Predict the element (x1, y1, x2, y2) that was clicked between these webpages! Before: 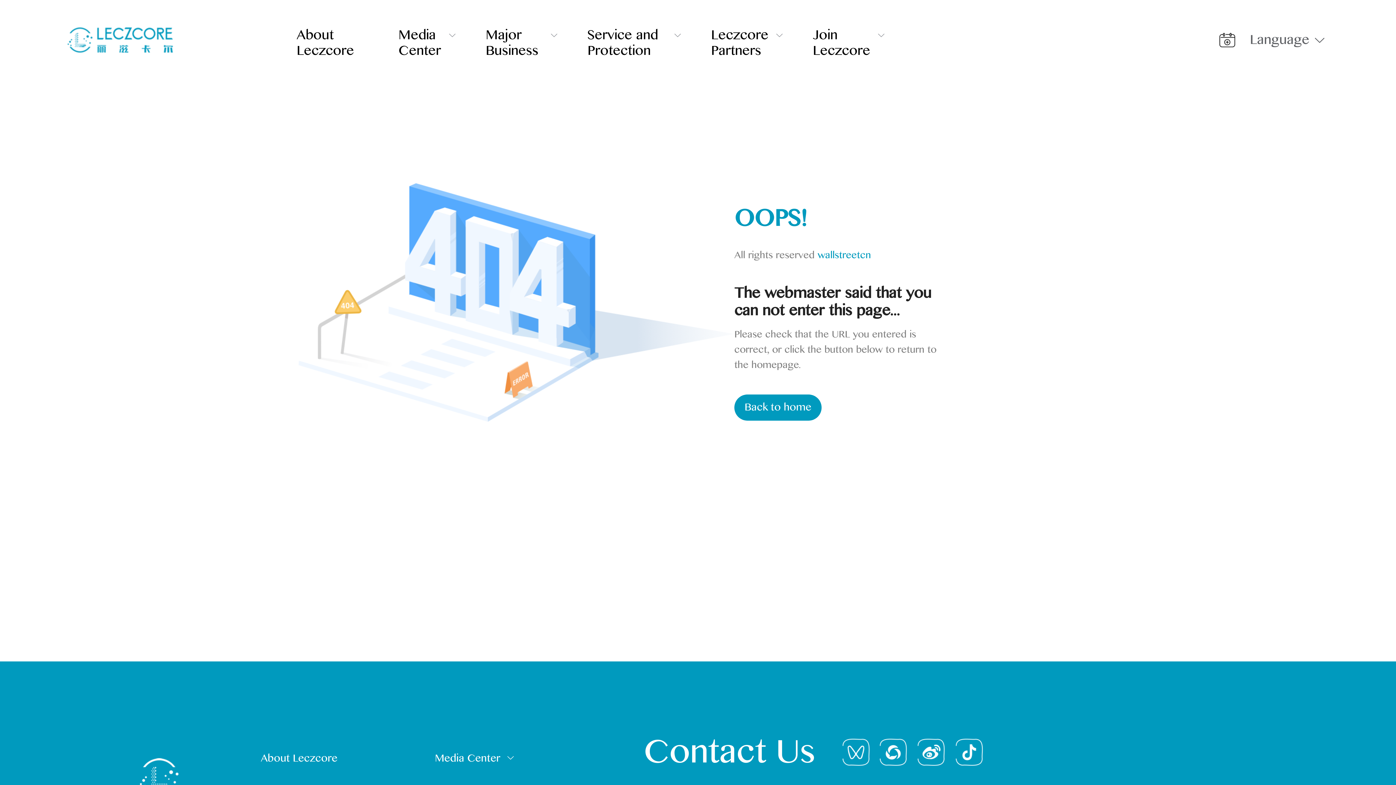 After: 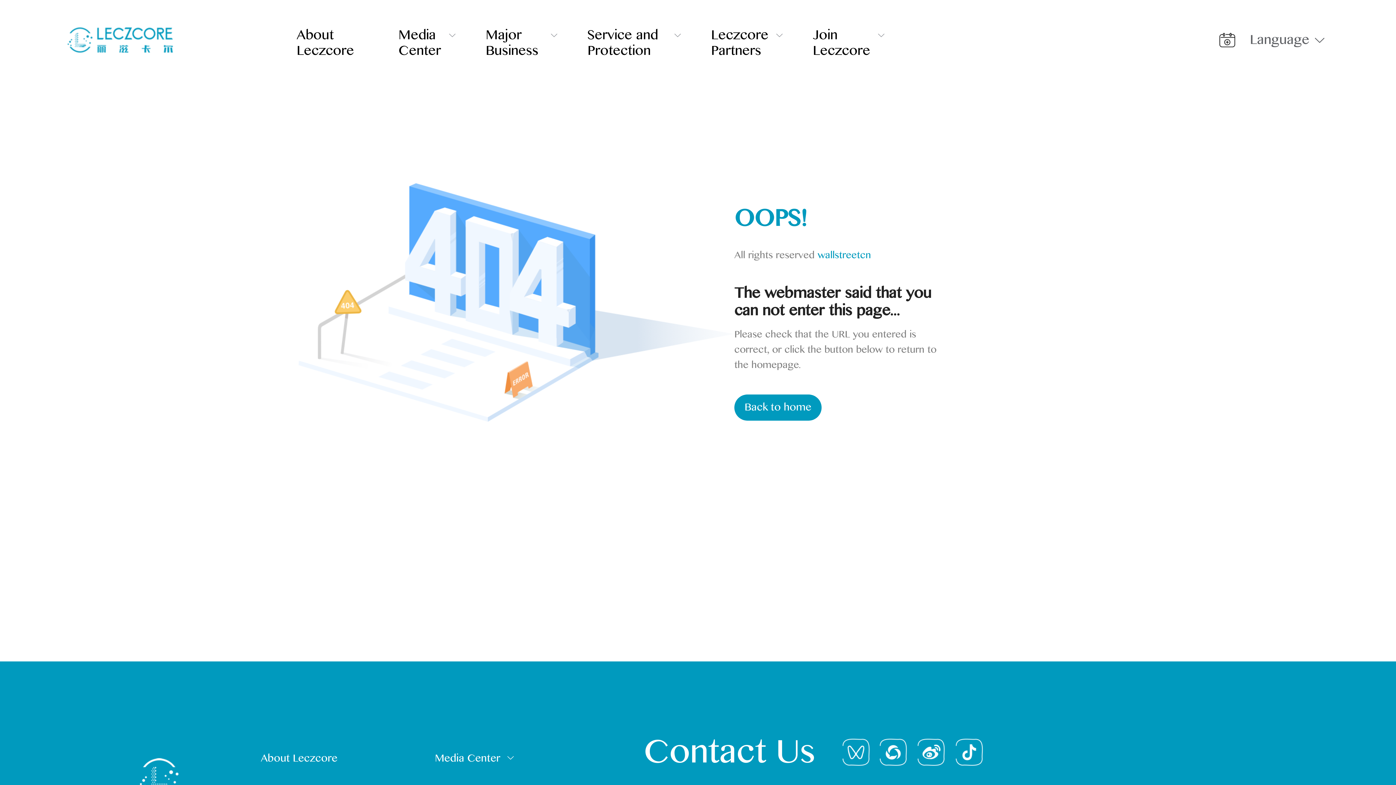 Action: label: wallstreetcn bbox: (817, 248, 871, 262)